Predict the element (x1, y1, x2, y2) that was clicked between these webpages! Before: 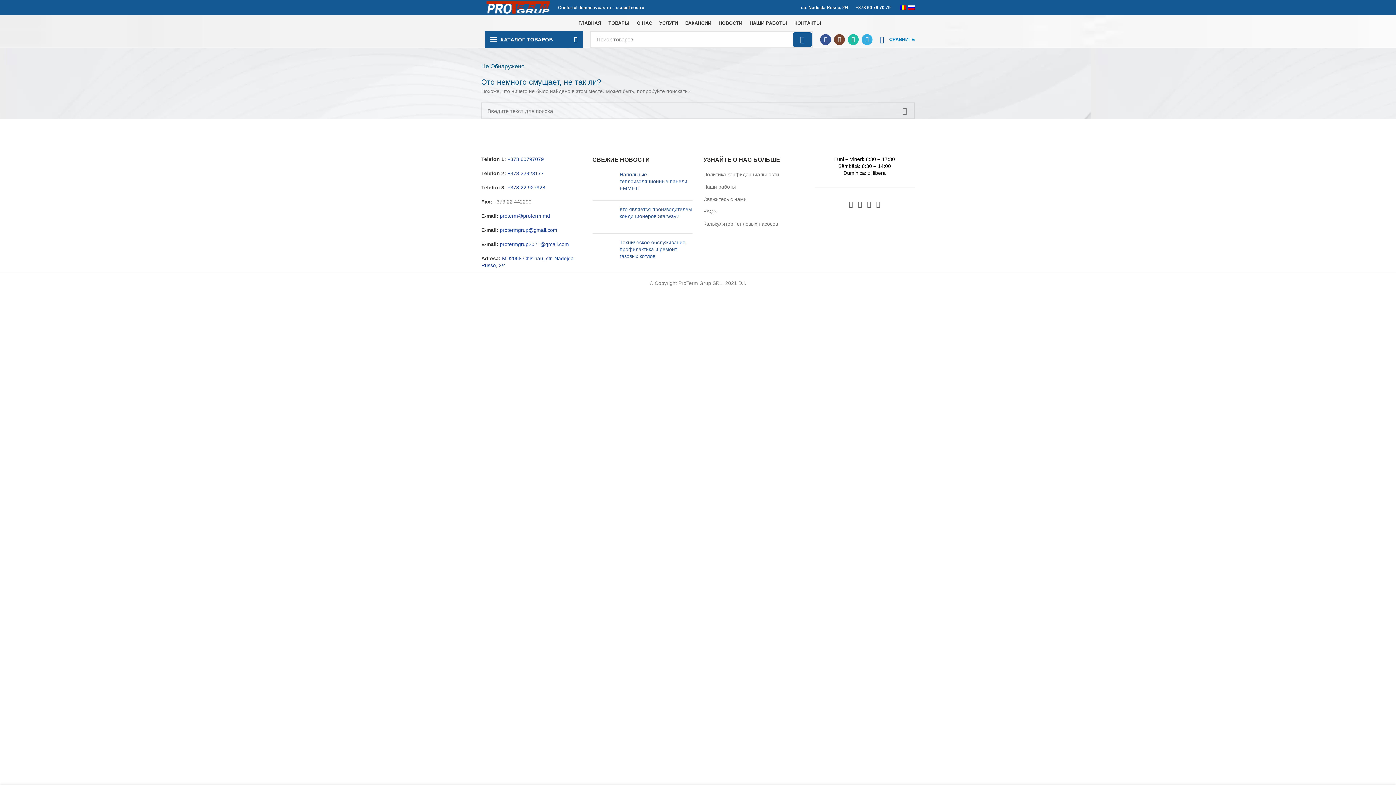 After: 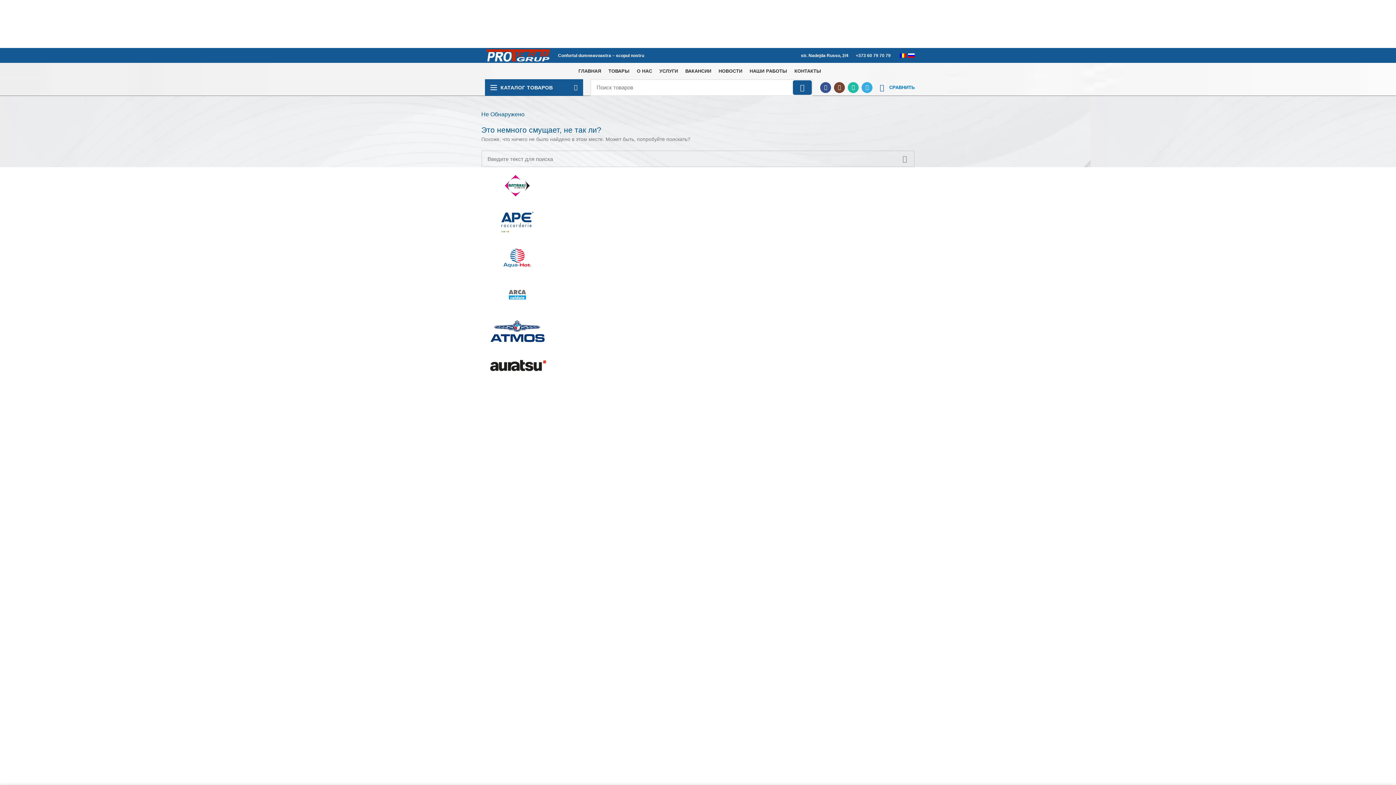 Action: label: +373 60797079 bbox: (507, 156, 544, 162)